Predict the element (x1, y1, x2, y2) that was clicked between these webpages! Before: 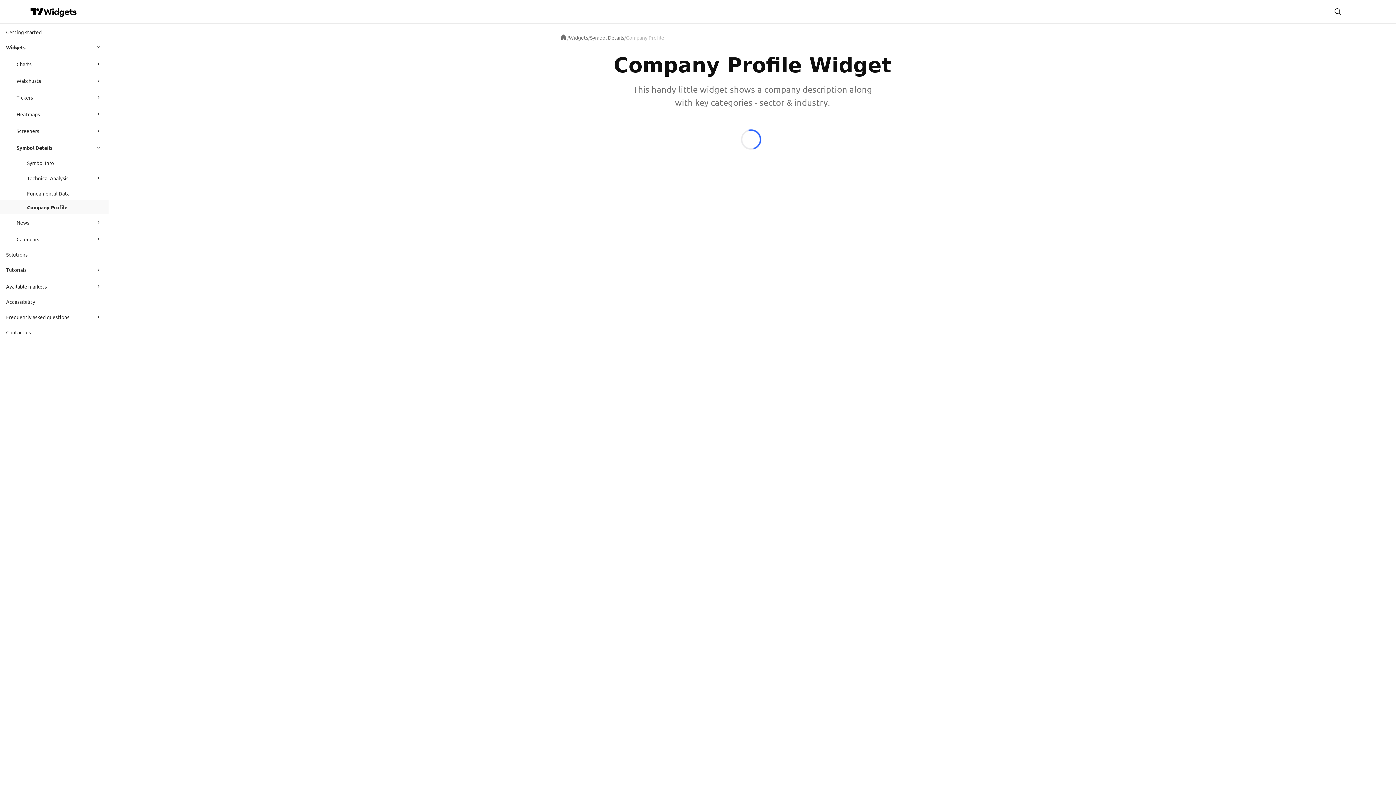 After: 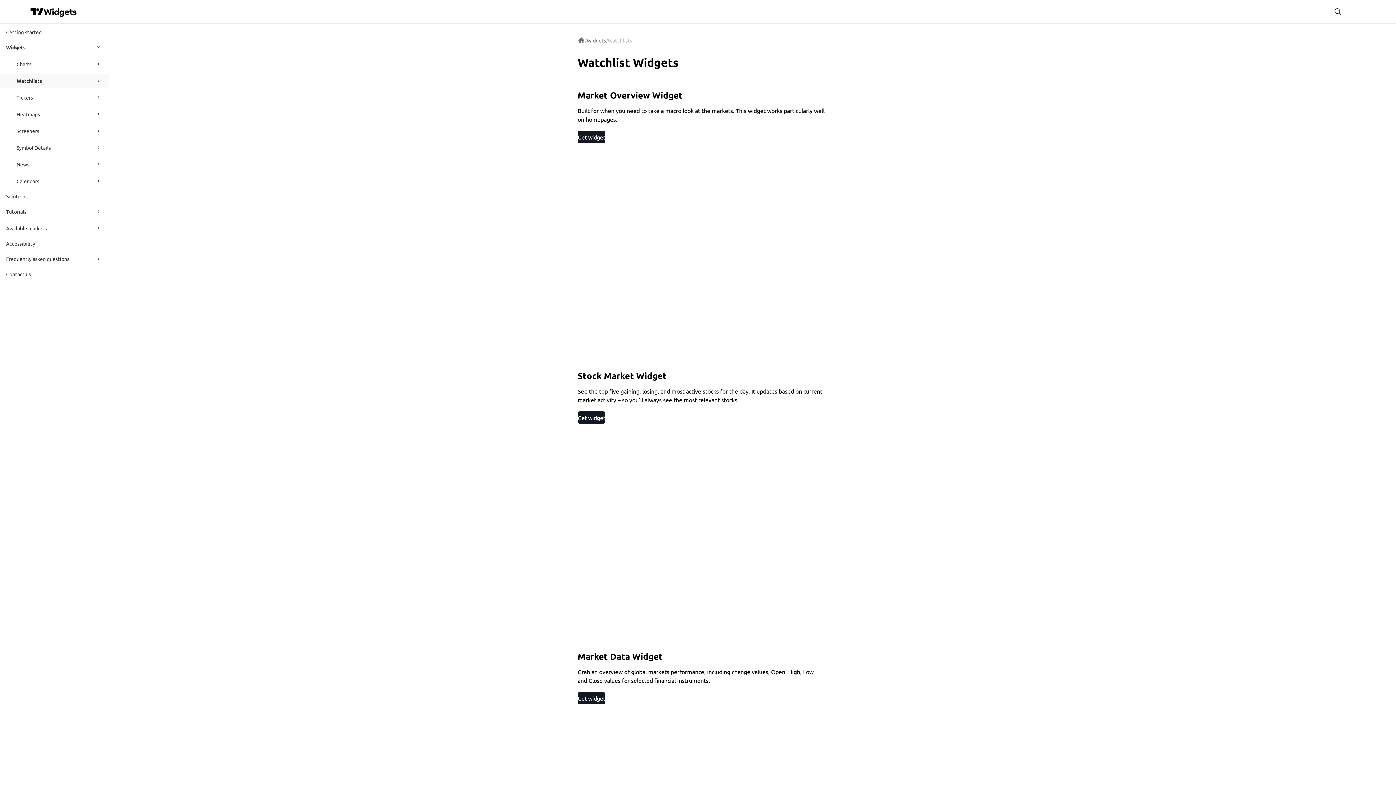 Action: bbox: (16, 73, 89, 87) label: Watchlists